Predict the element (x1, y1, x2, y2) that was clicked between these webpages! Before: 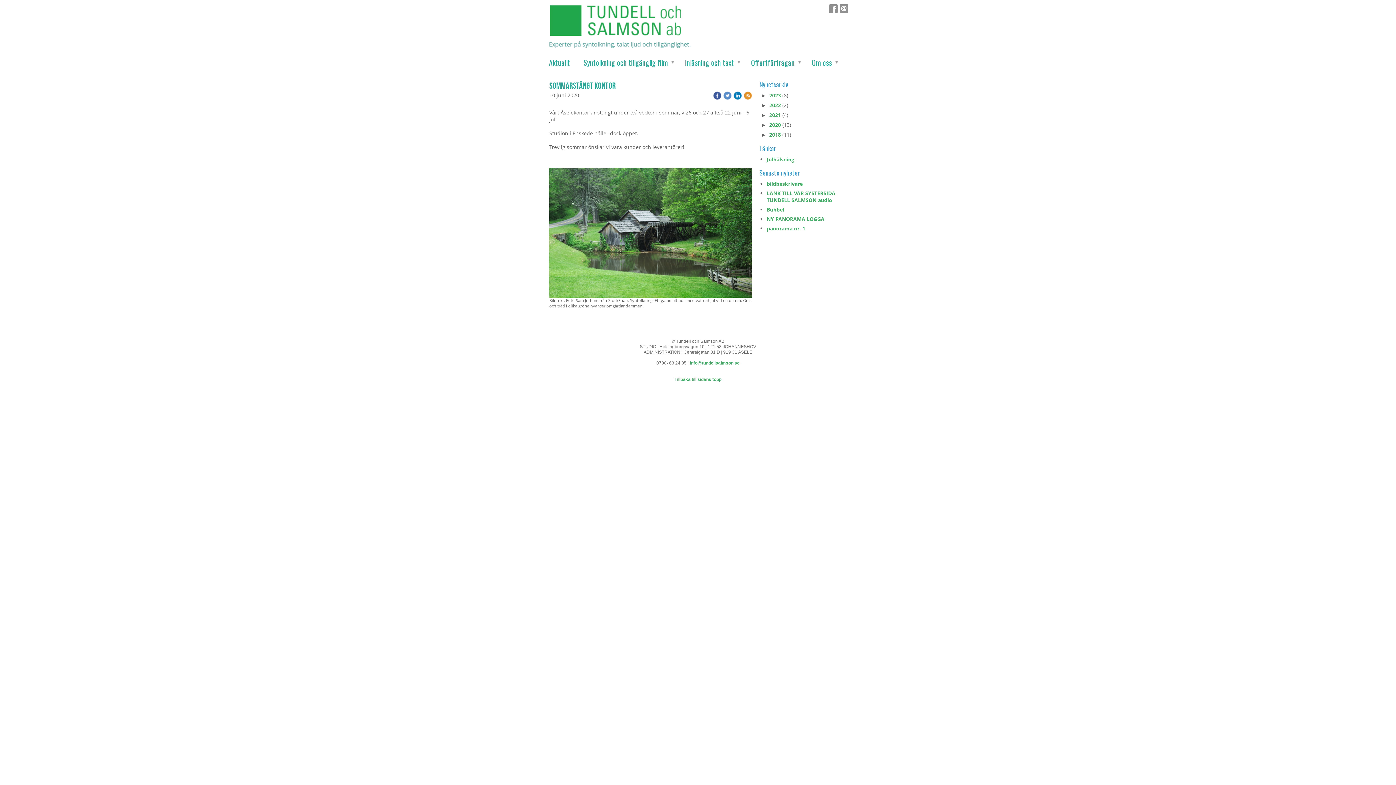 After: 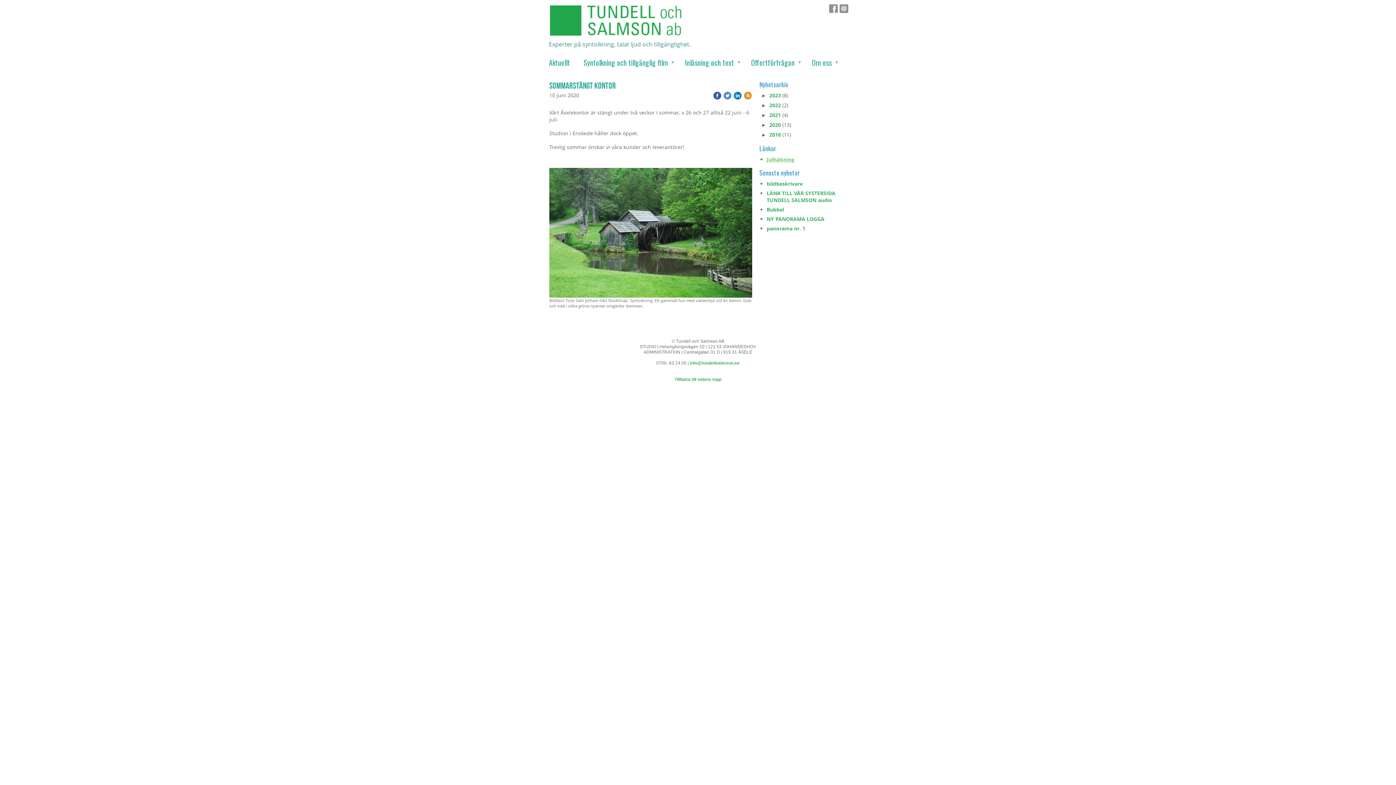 Action: label: Julhälsning bbox: (766, 156, 794, 162)